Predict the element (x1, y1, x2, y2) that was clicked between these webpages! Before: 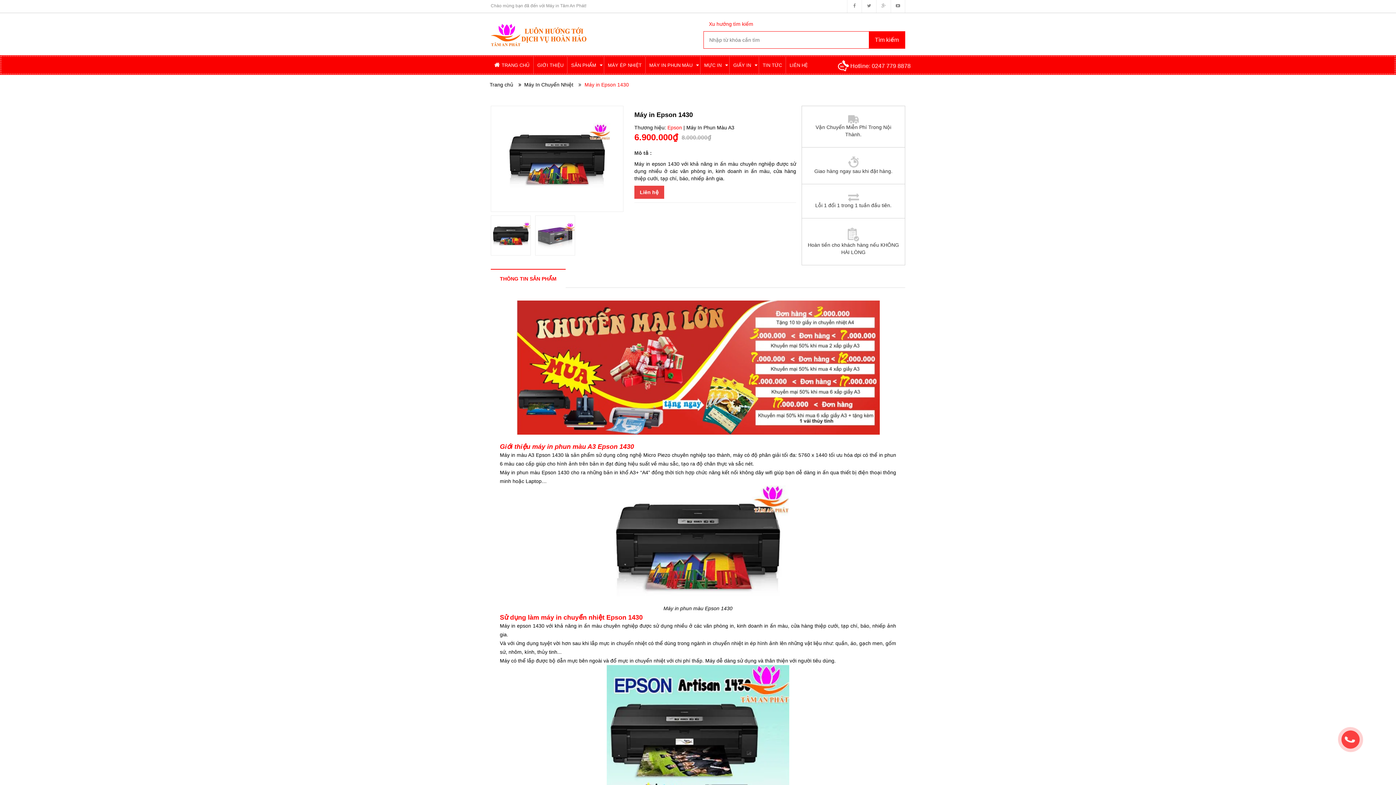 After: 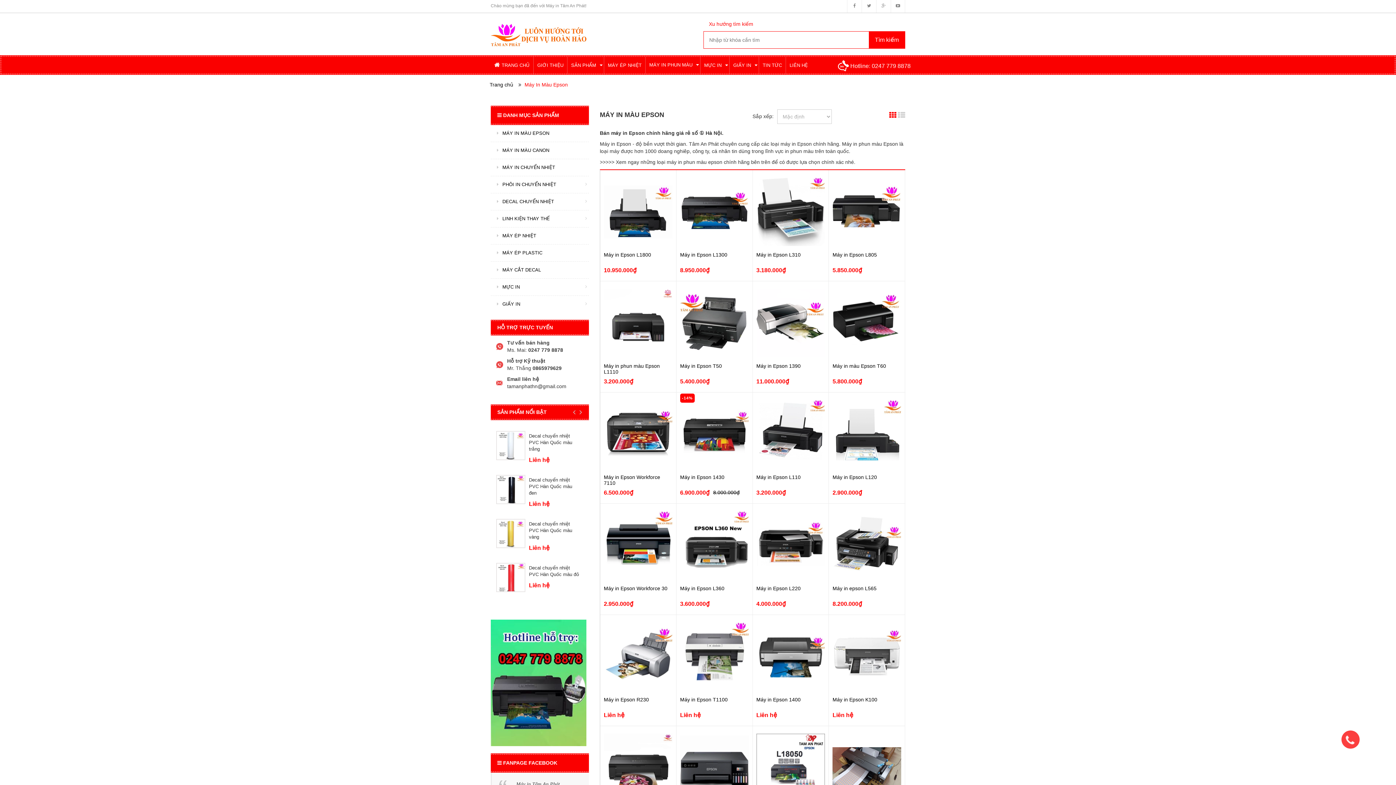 Action: label: MÁY IN PHUN MÀU  bbox: (645, 56, 700, 73)